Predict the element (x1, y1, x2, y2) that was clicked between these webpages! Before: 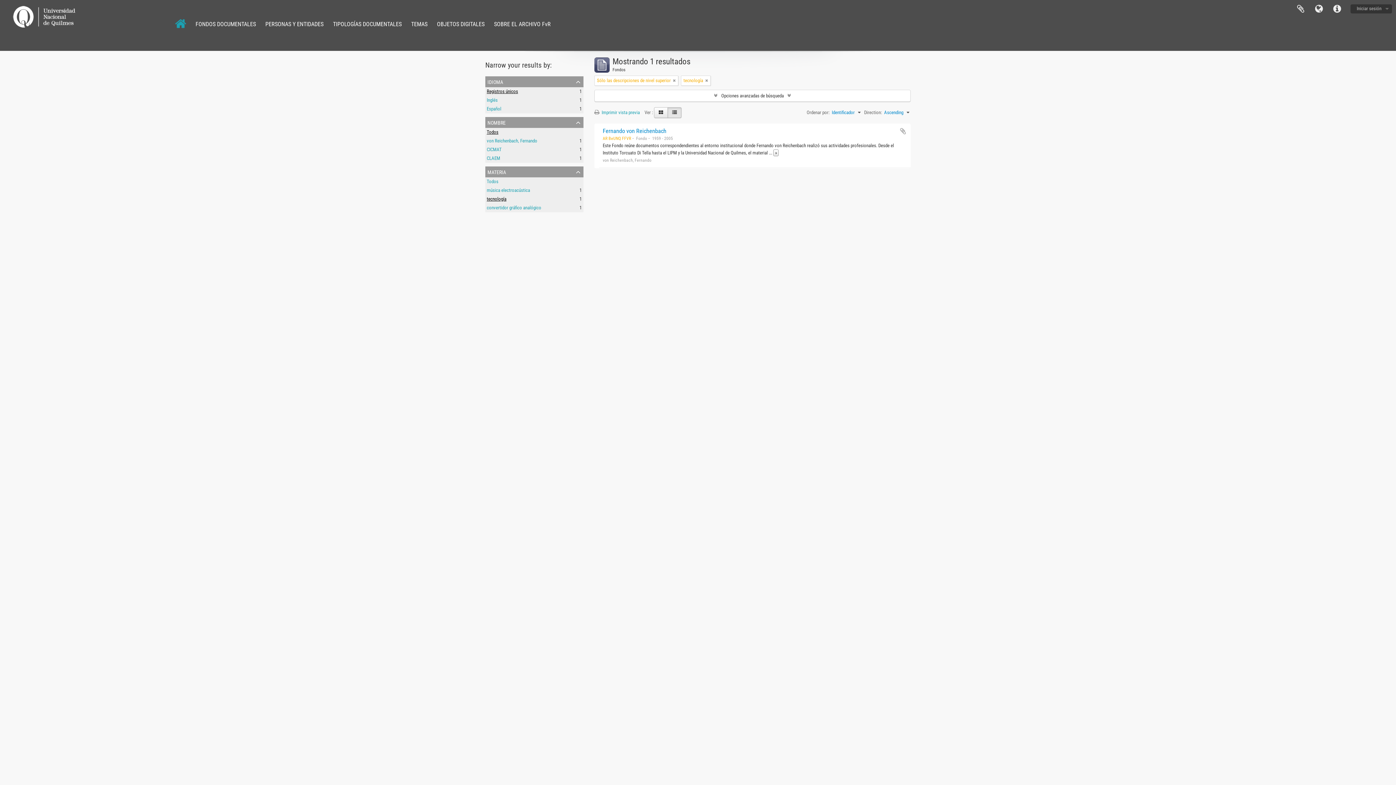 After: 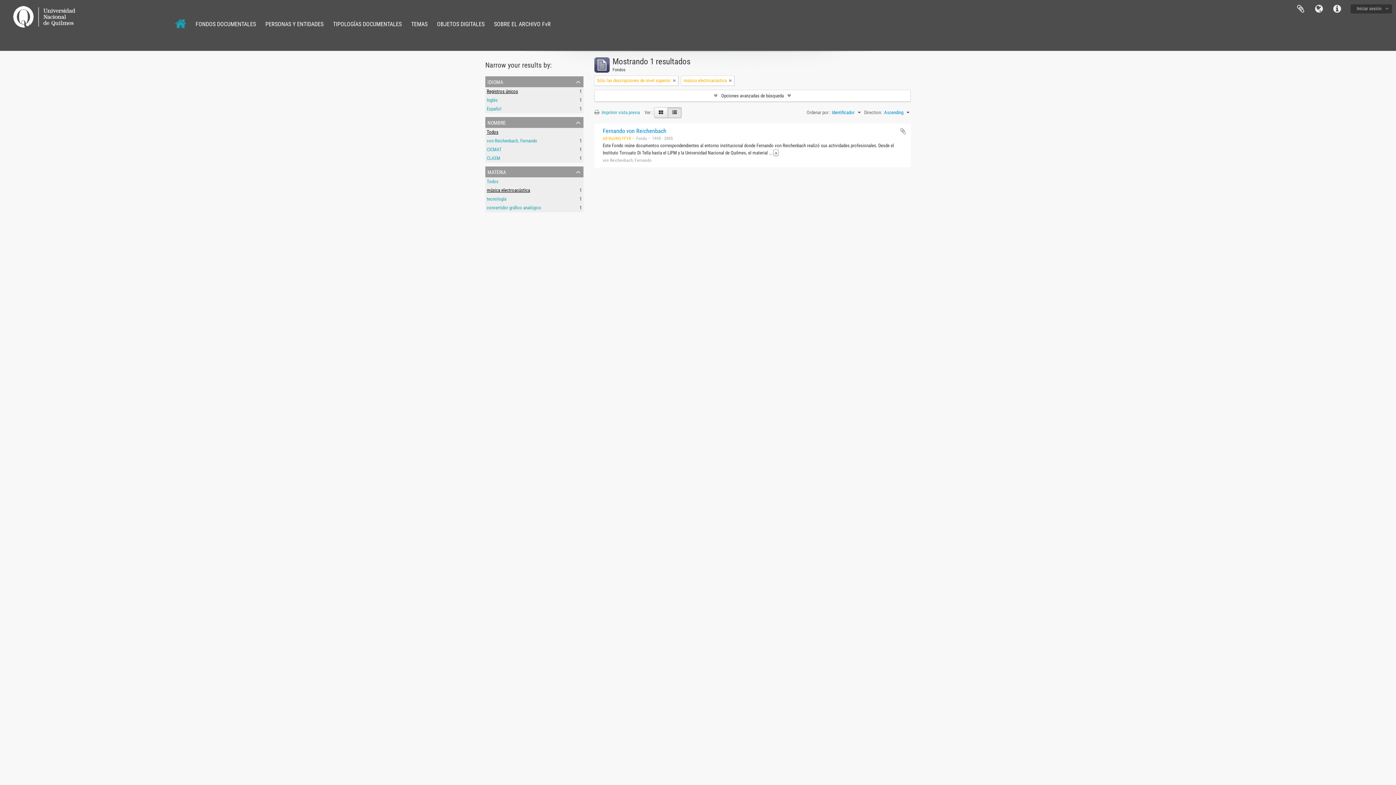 Action: bbox: (486, 187, 530, 193) label: música electroacústica
, 1 resultados